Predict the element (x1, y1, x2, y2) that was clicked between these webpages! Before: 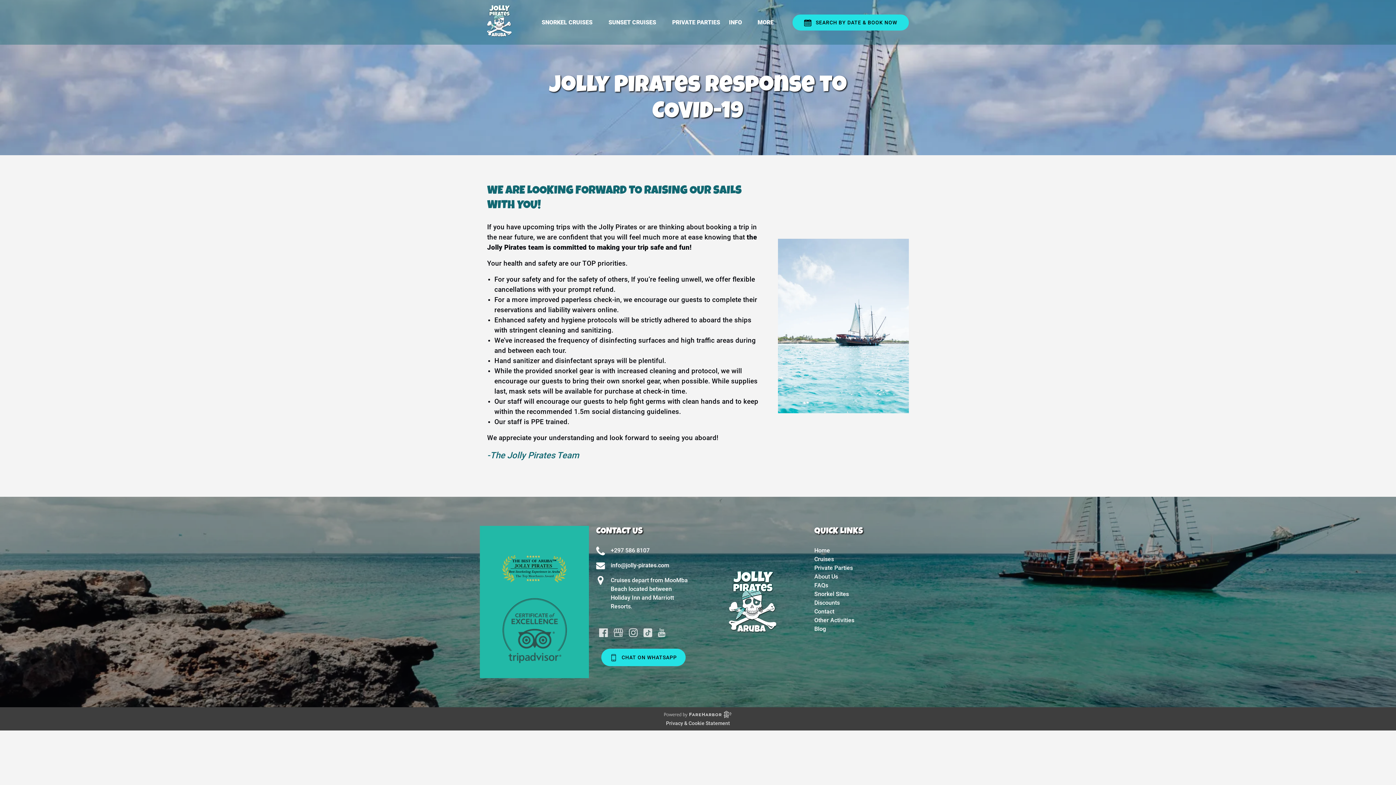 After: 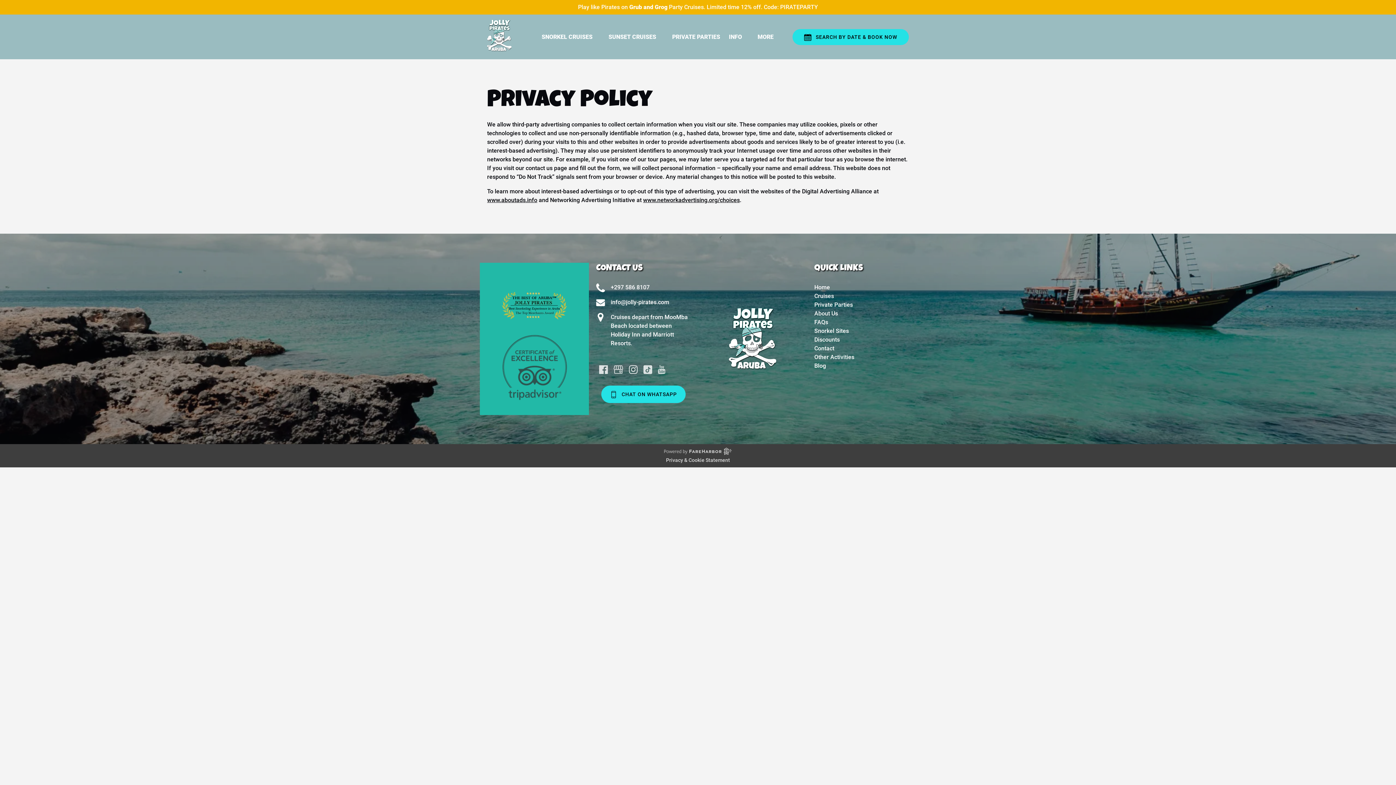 Action: bbox: (666, 719, 730, 728) label: Privacy & Cookie Statement